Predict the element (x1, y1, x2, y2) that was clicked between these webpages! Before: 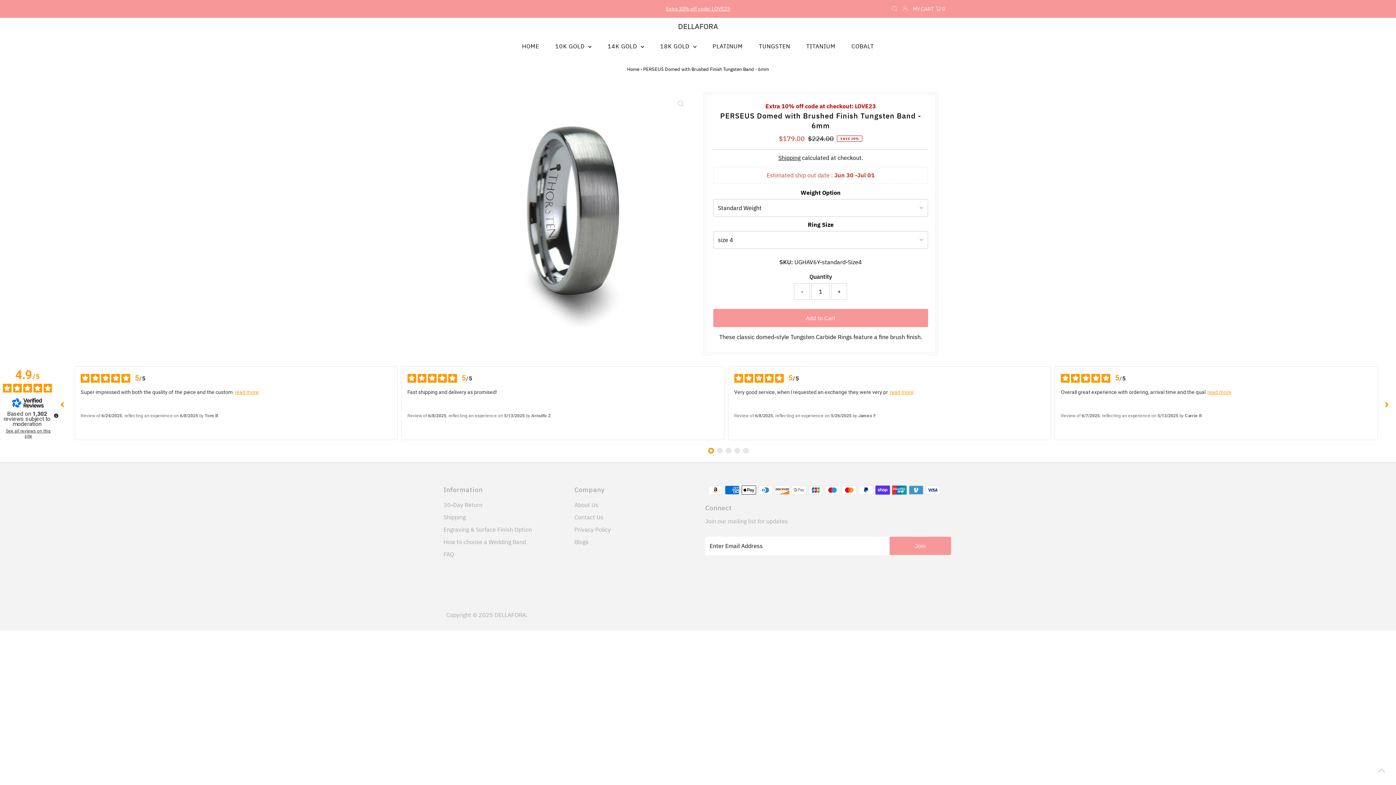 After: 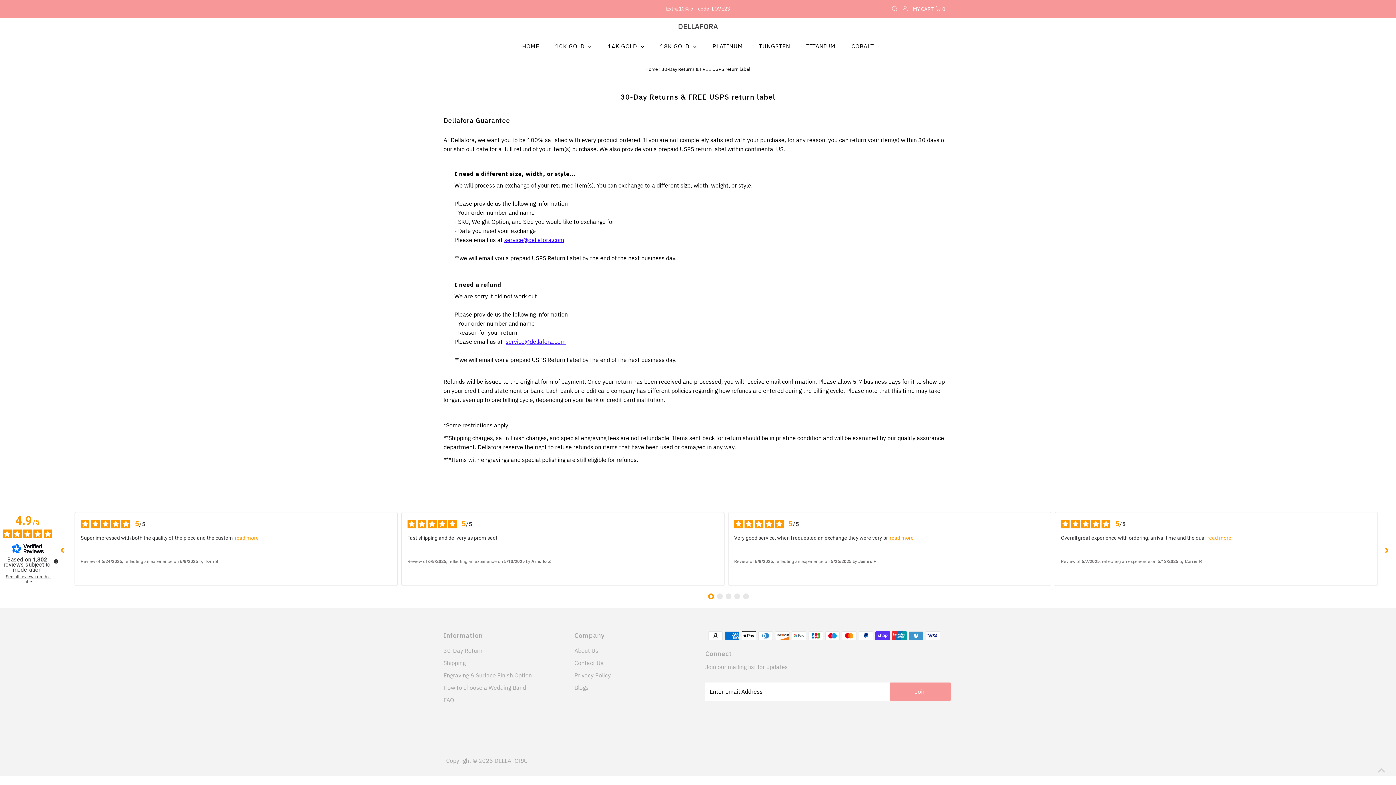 Action: label: 30-Day Return bbox: (443, 501, 482, 508)